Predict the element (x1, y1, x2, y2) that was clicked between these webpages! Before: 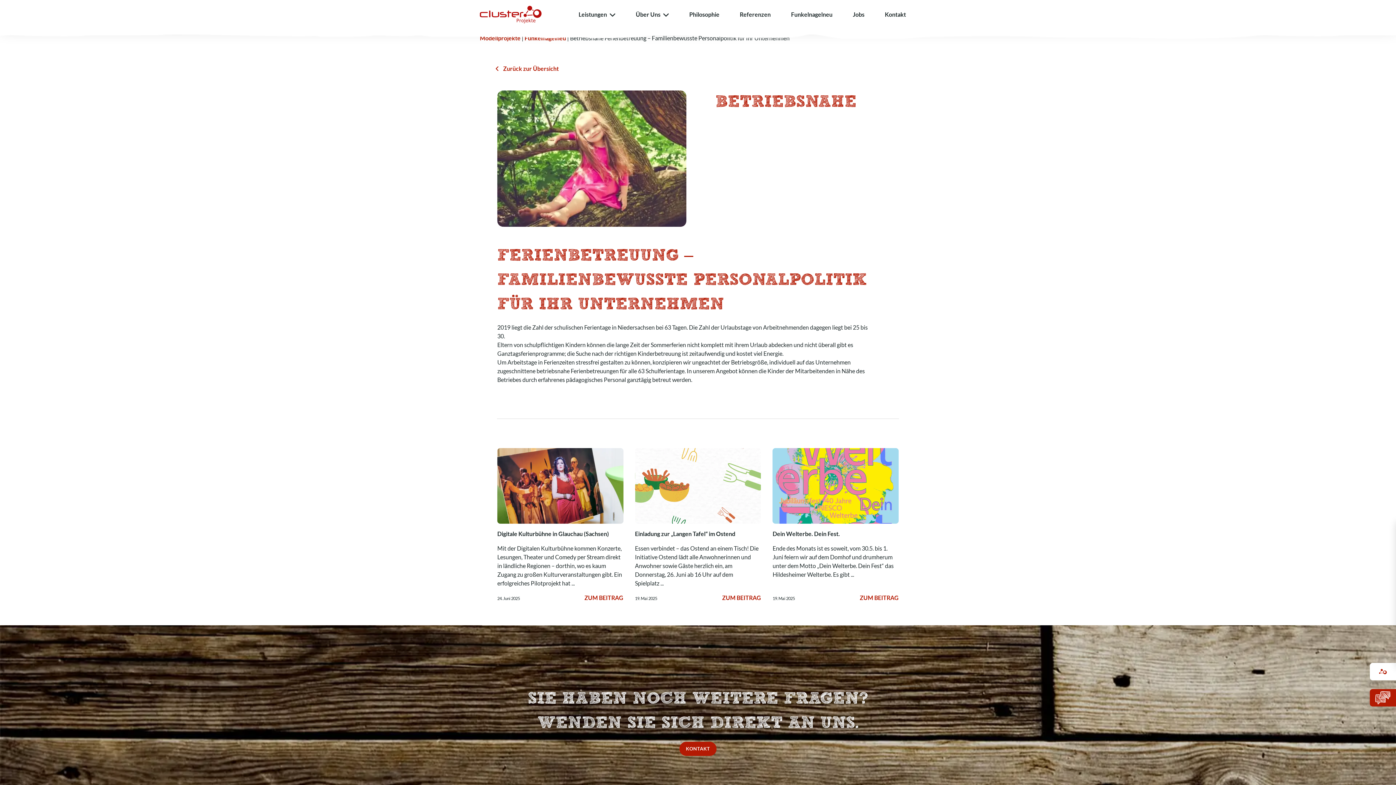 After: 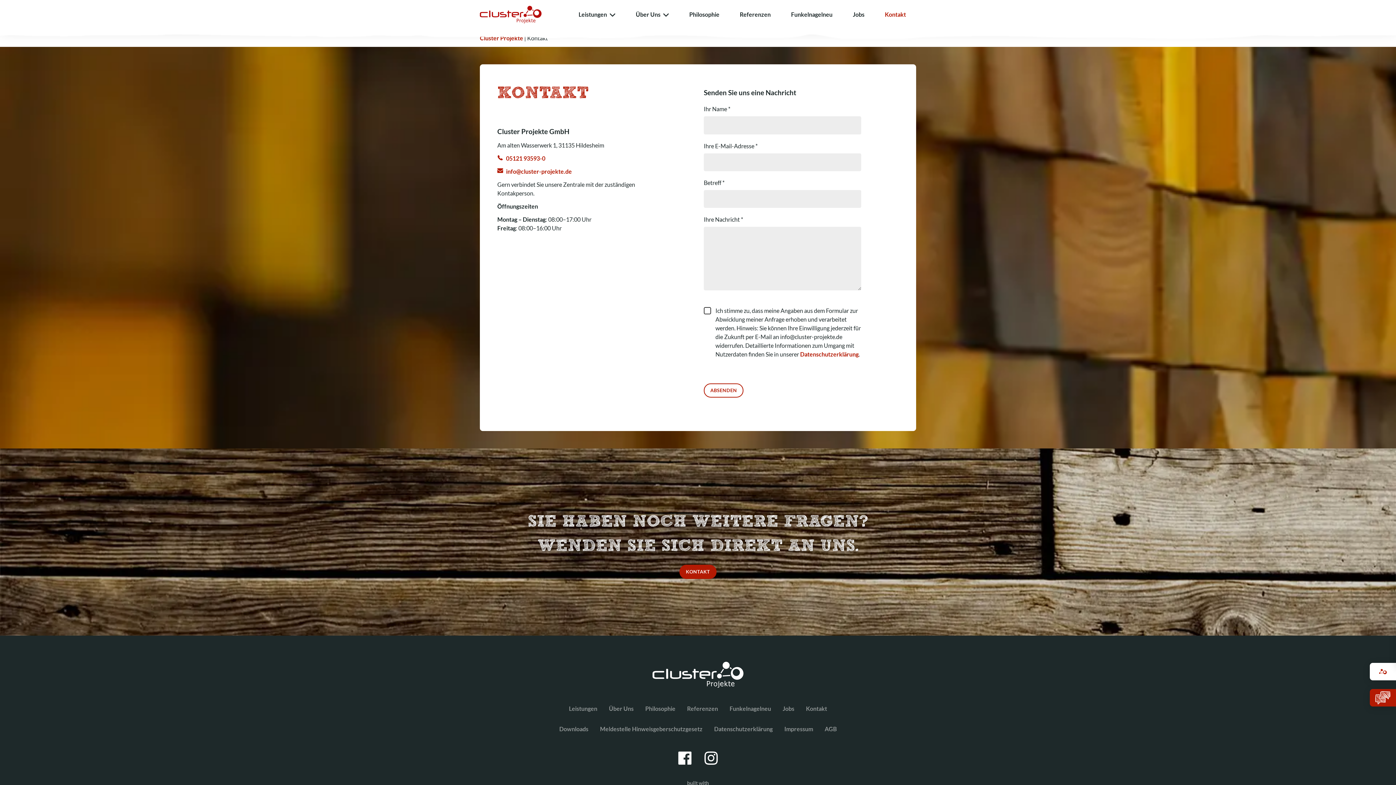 Action: bbox: (686, 746, 710, 752) label: KONTAKT